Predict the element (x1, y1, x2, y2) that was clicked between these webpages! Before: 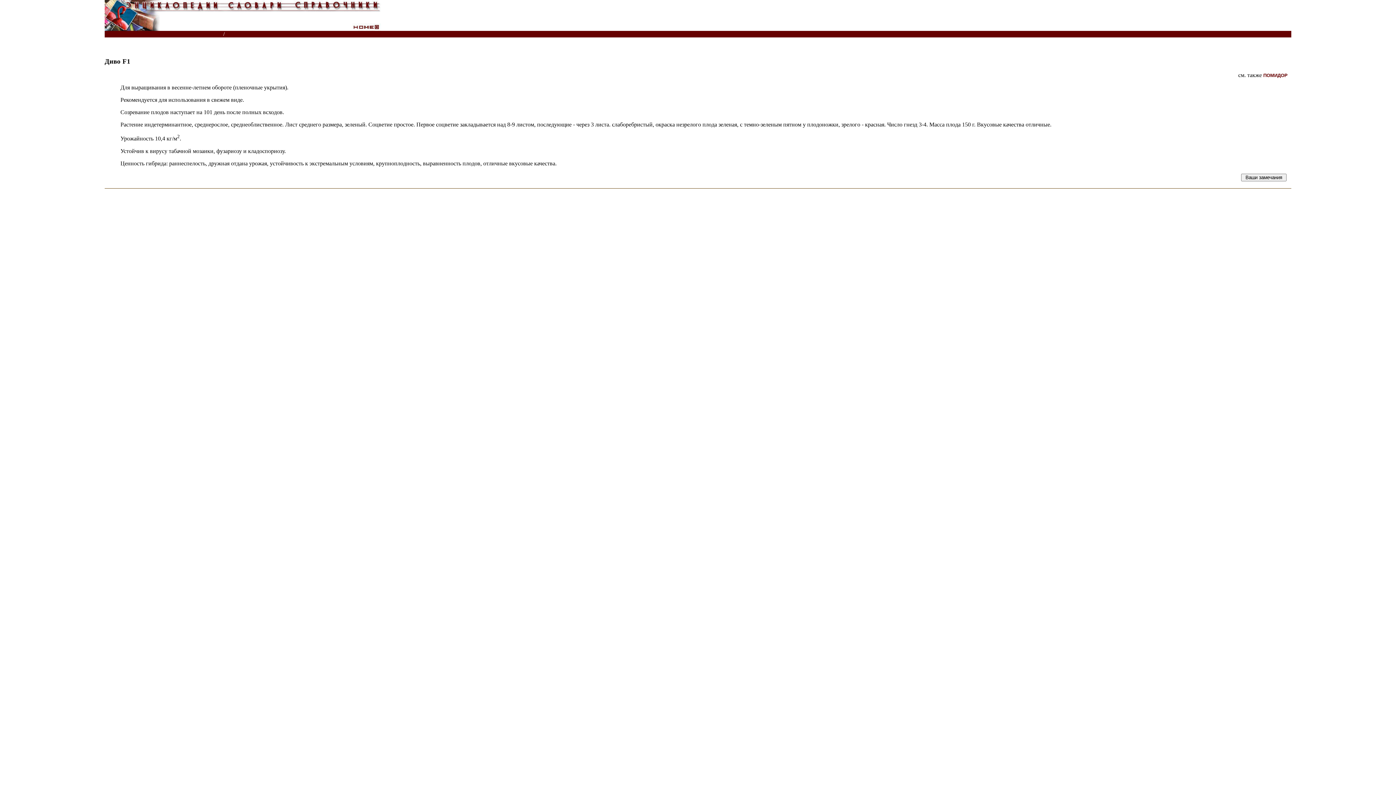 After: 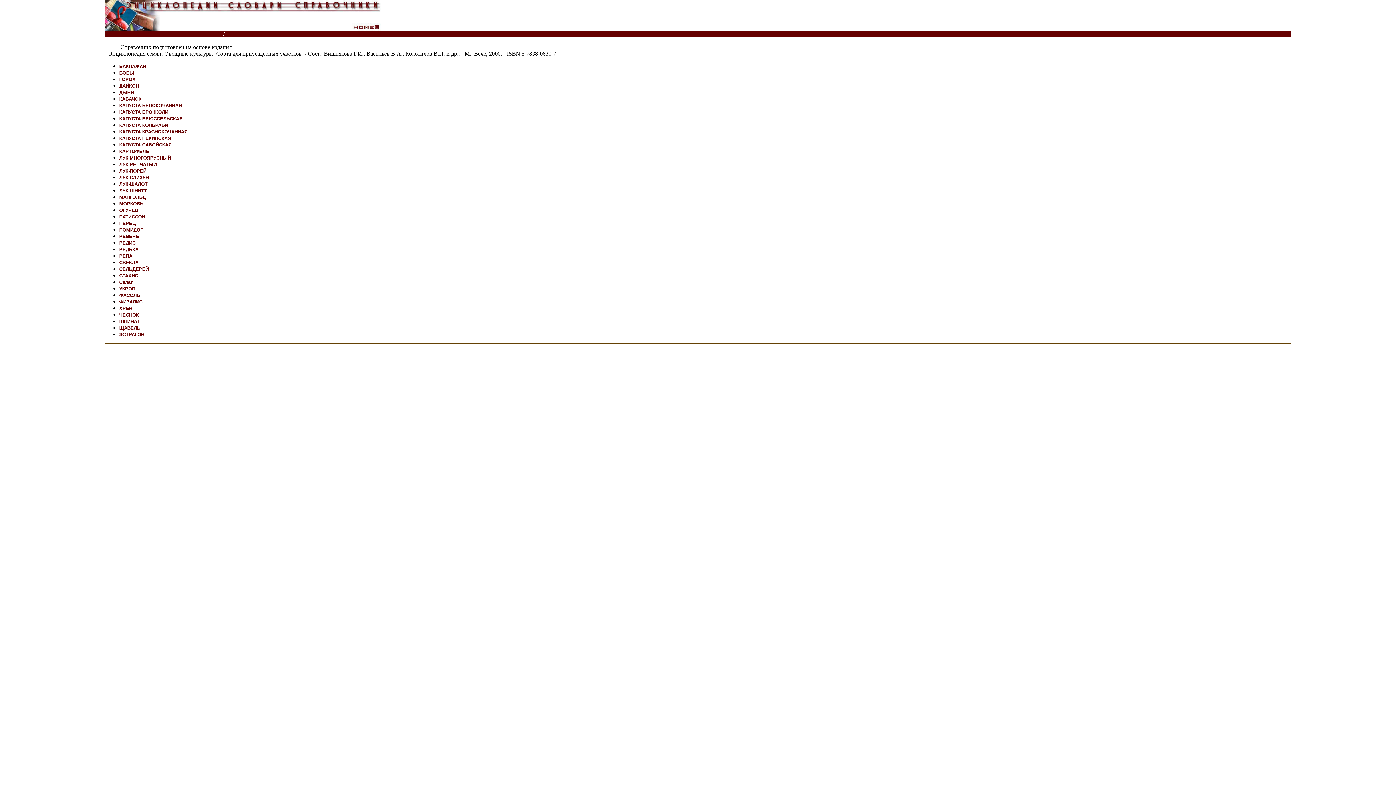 Action: bbox: (229, 31, 332, 37) label: Энциклопедия семян. Овощные культуры